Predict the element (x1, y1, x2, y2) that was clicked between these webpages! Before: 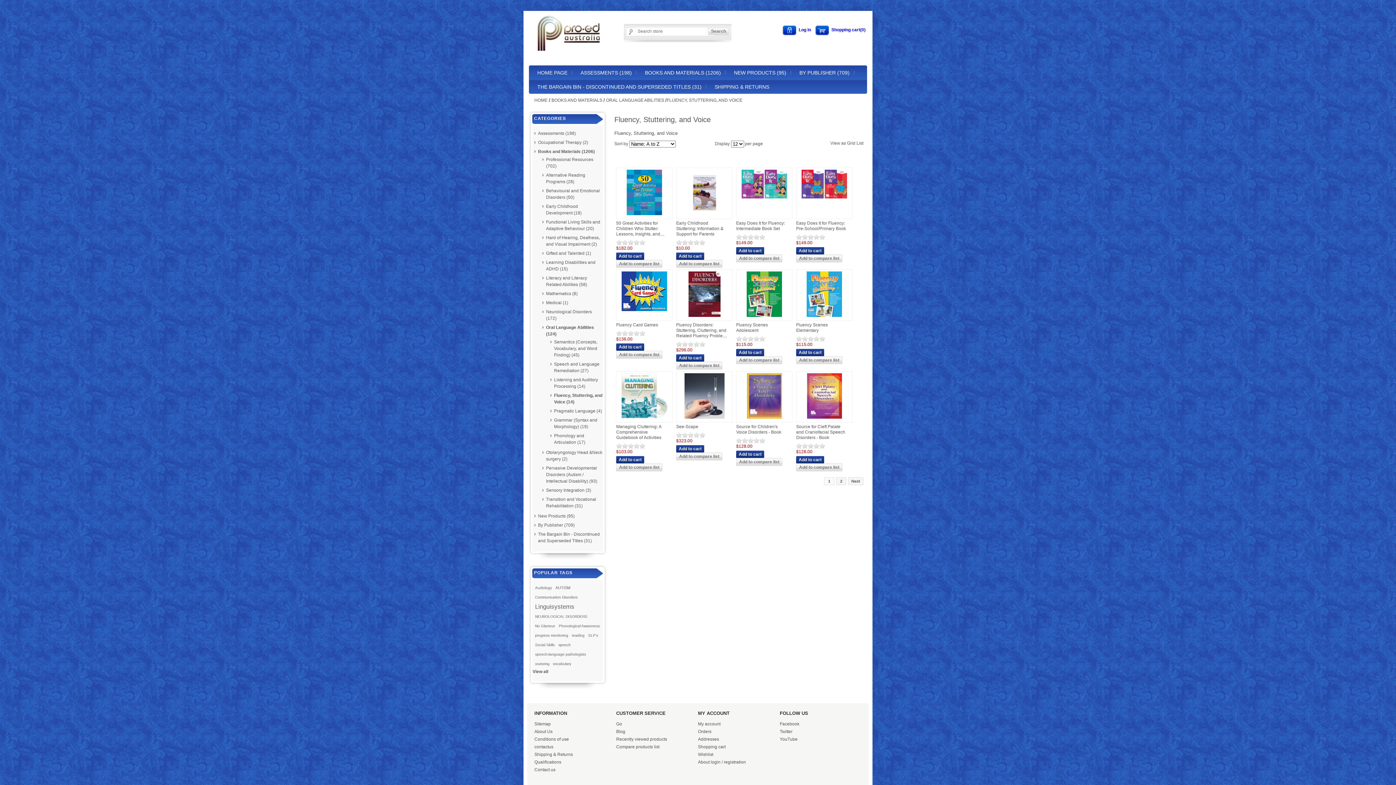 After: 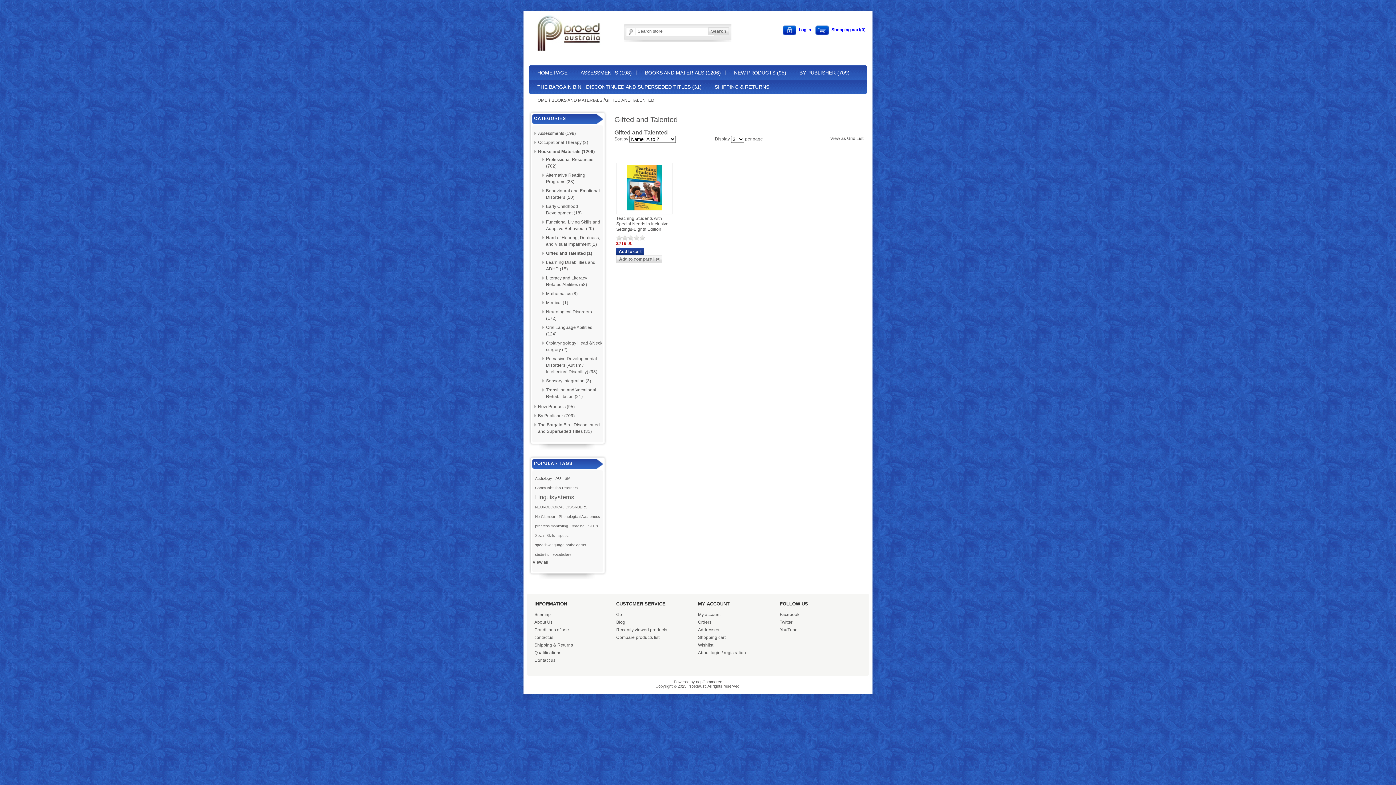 Action: bbox: (546, 250, 591, 256) label: Gifted and Talented (1)